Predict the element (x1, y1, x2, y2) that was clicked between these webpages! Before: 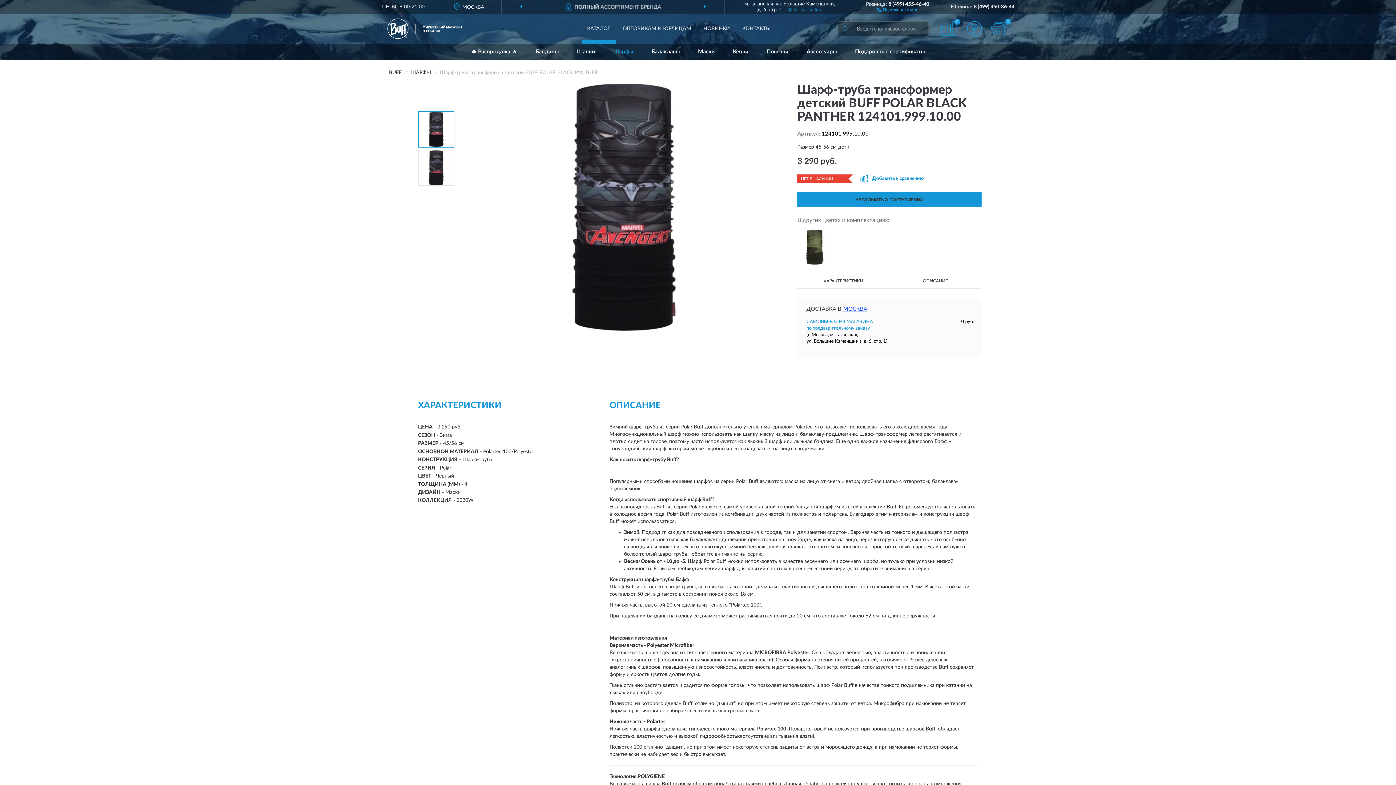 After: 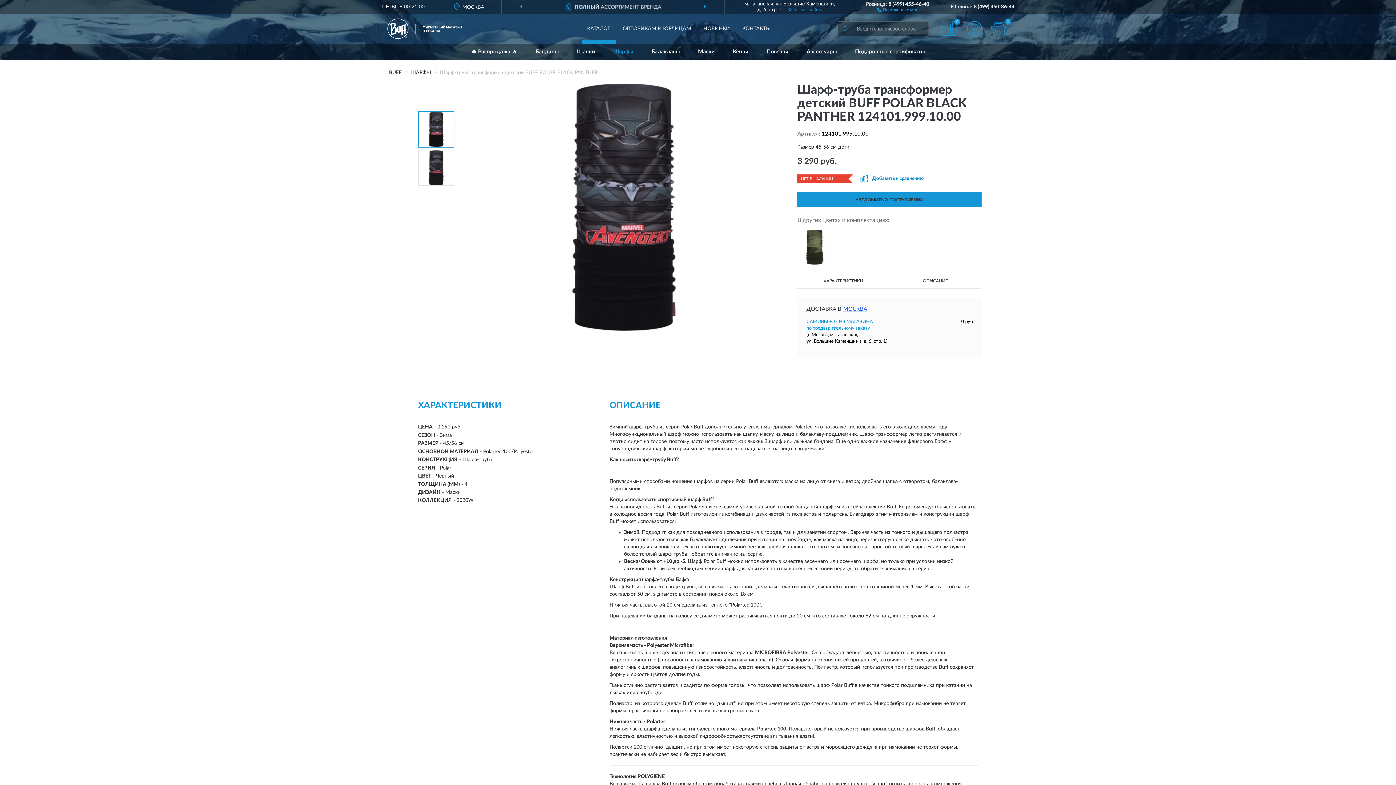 Action: label: КАТАЛОГ bbox: (581, 21, 616, 43)